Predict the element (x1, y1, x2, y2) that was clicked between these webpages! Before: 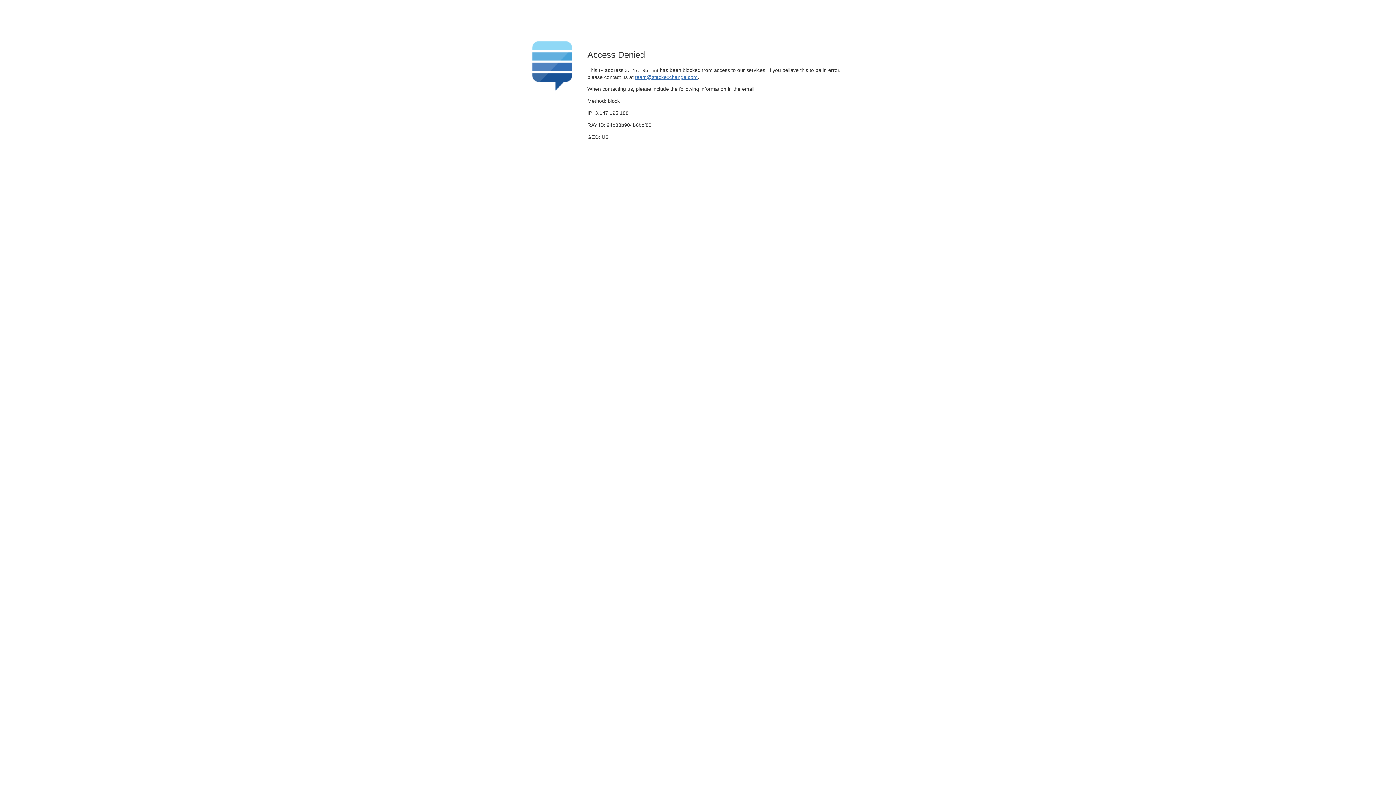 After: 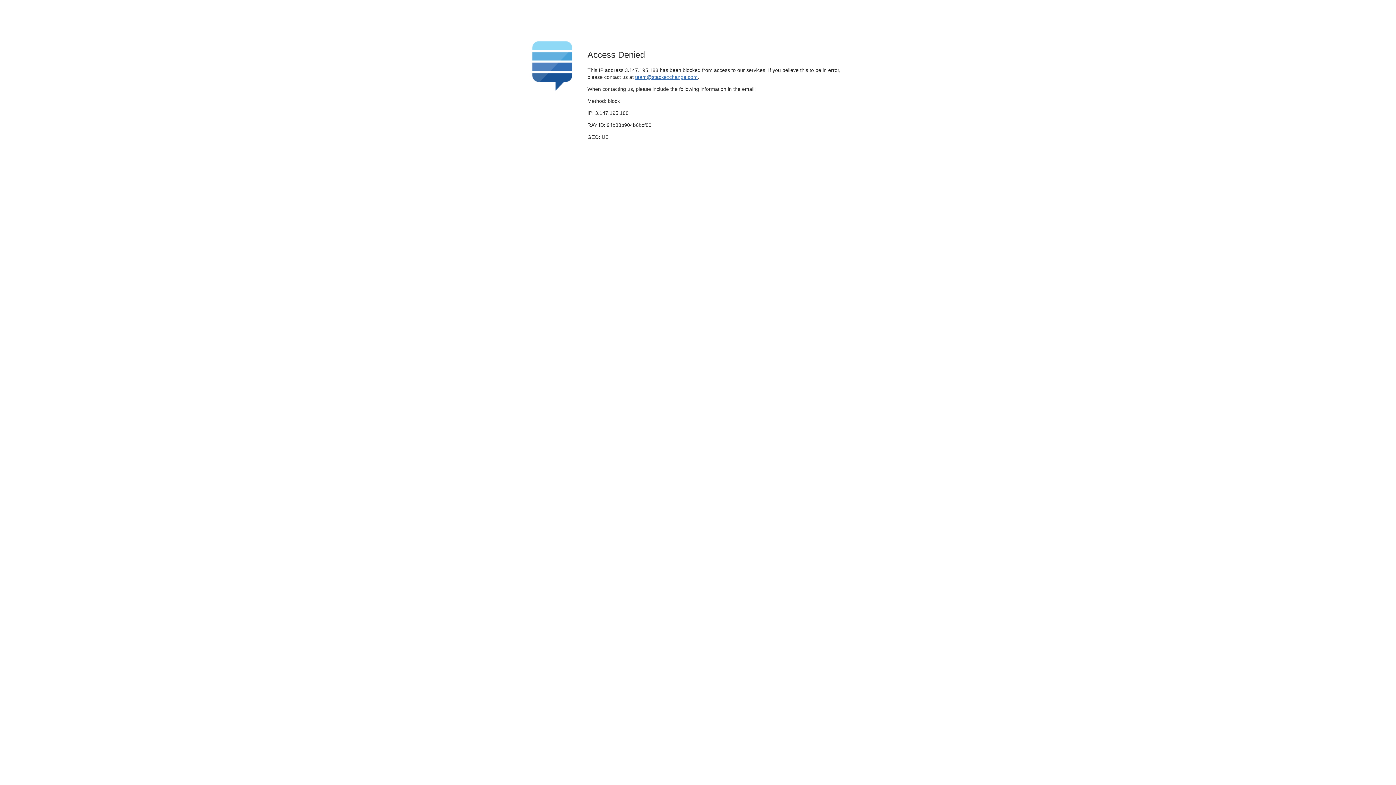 Action: label: team@stackexchange.com bbox: (635, 74, 697, 79)